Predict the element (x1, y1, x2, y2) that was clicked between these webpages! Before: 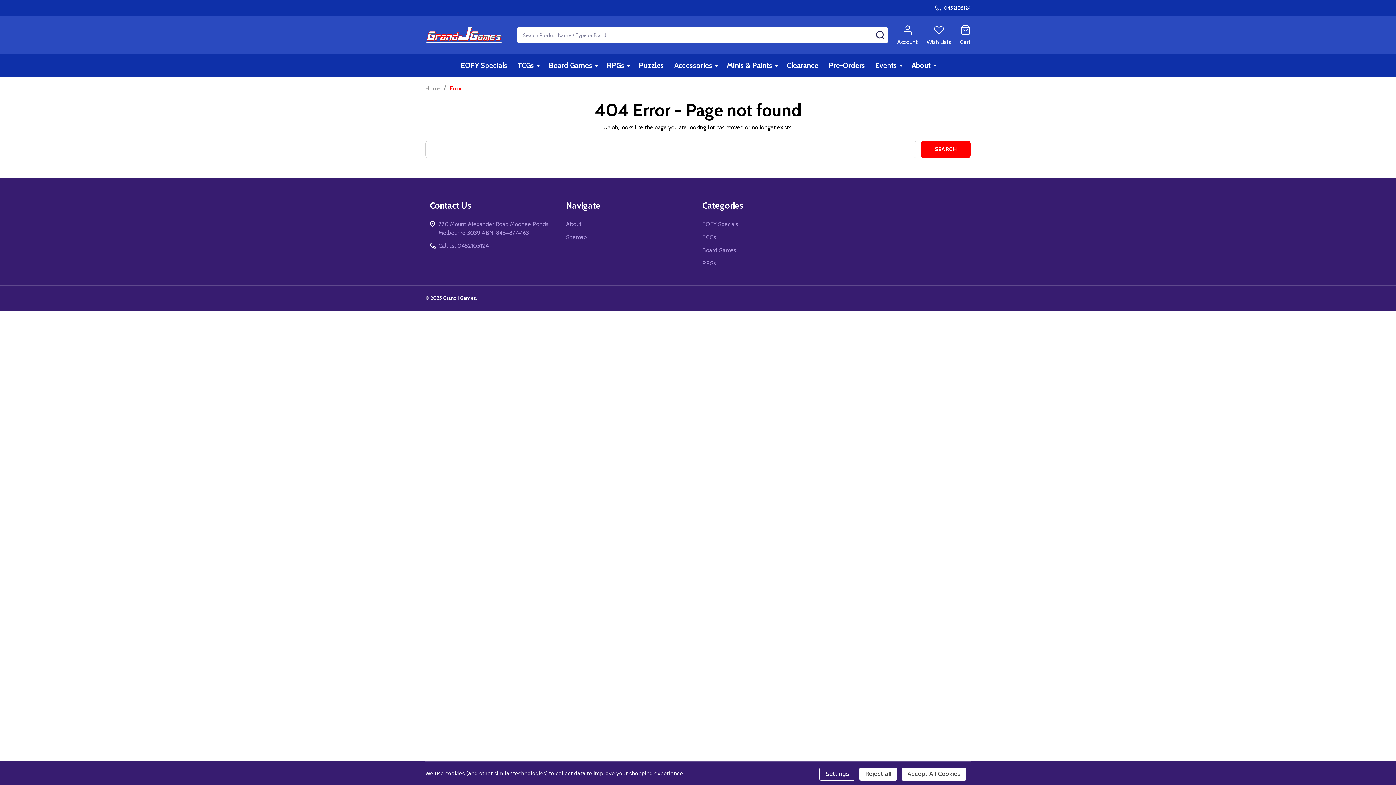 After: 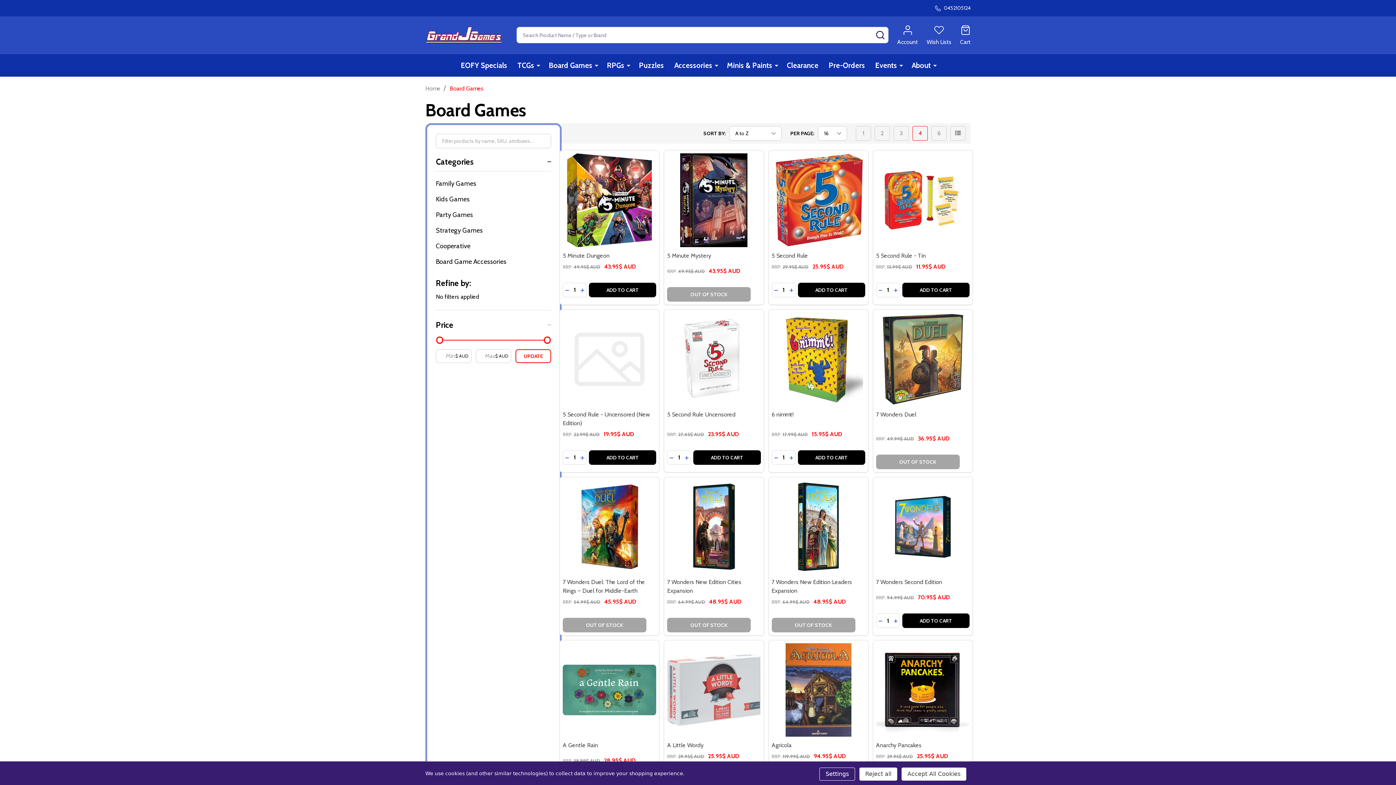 Action: label: Board Games bbox: (544, 54, 601, 76)